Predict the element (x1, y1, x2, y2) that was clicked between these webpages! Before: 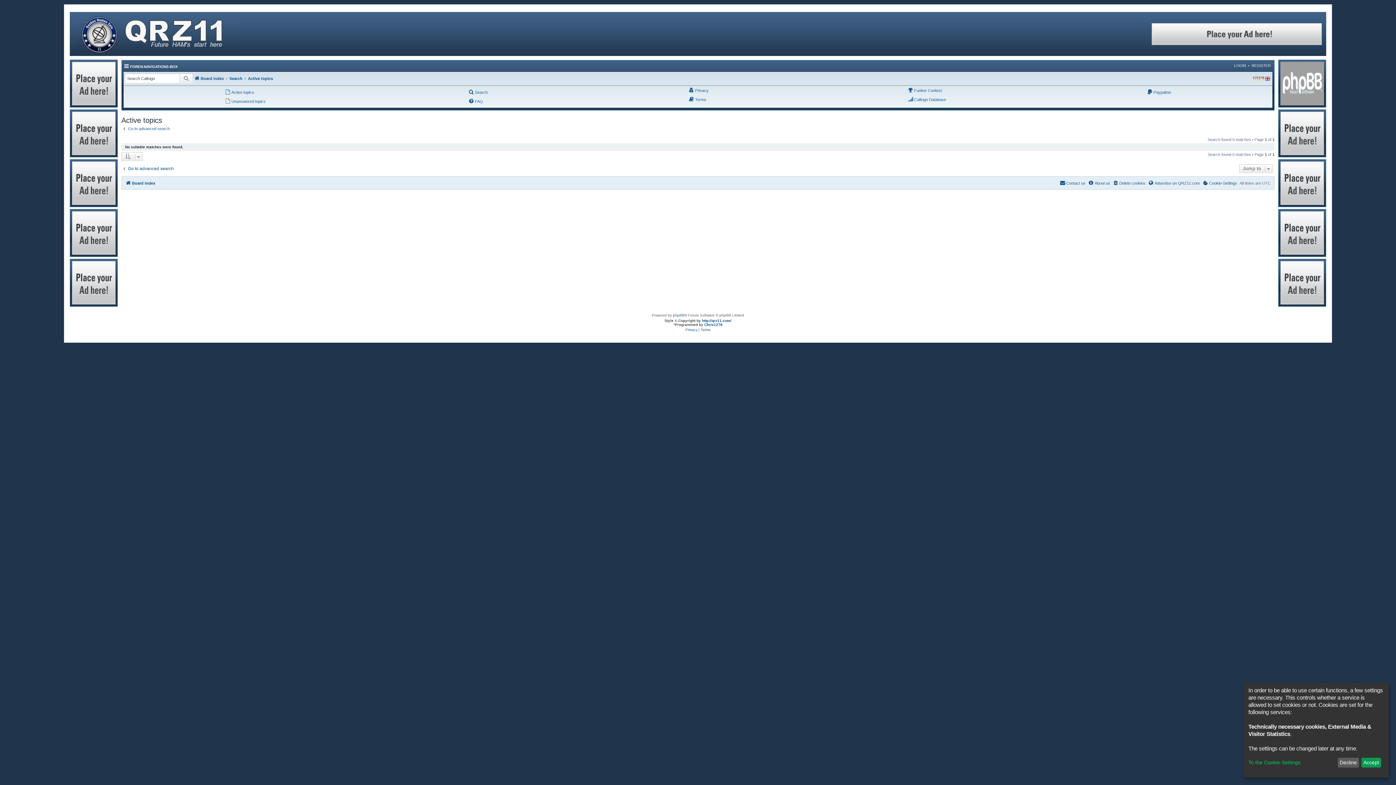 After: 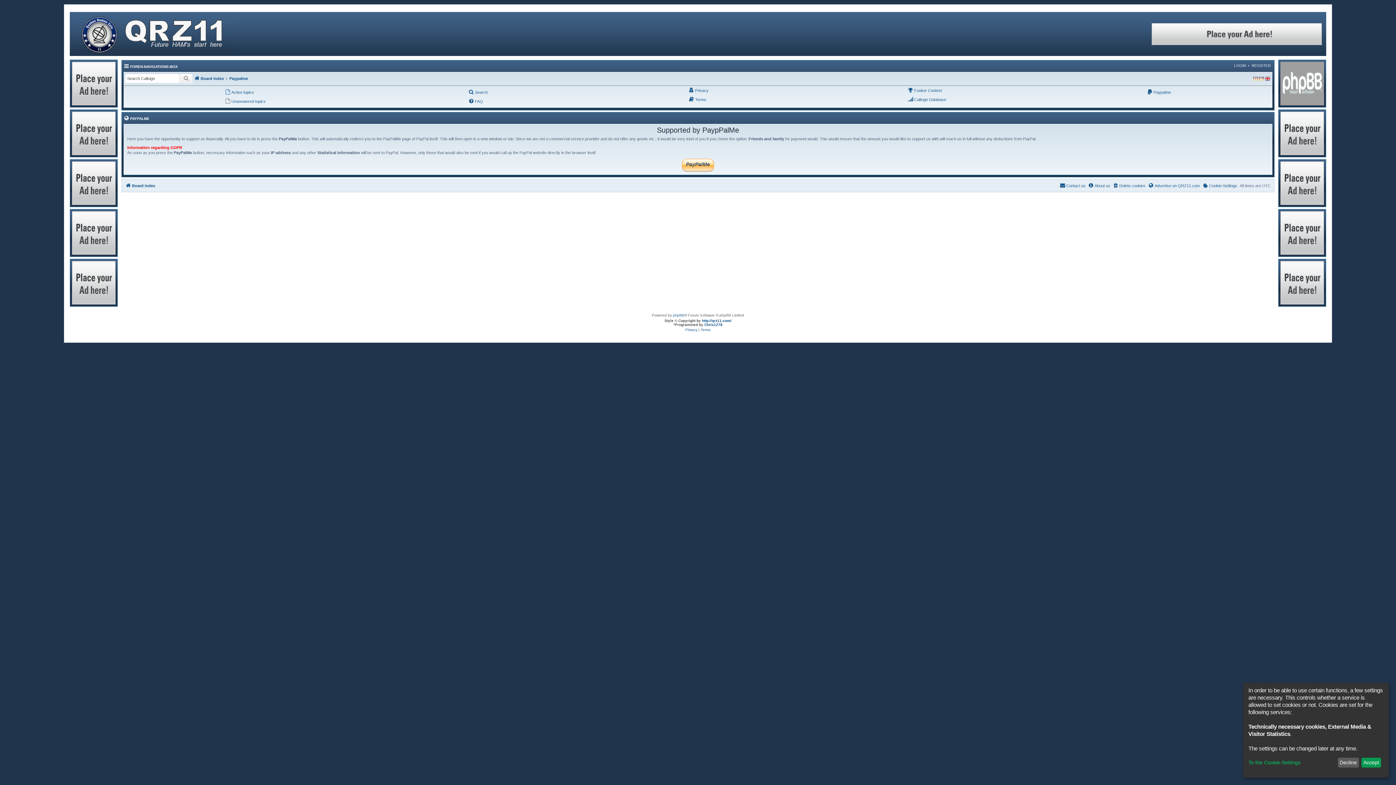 Action: bbox: (1147, 89, 1171, 94) label: Paypalme